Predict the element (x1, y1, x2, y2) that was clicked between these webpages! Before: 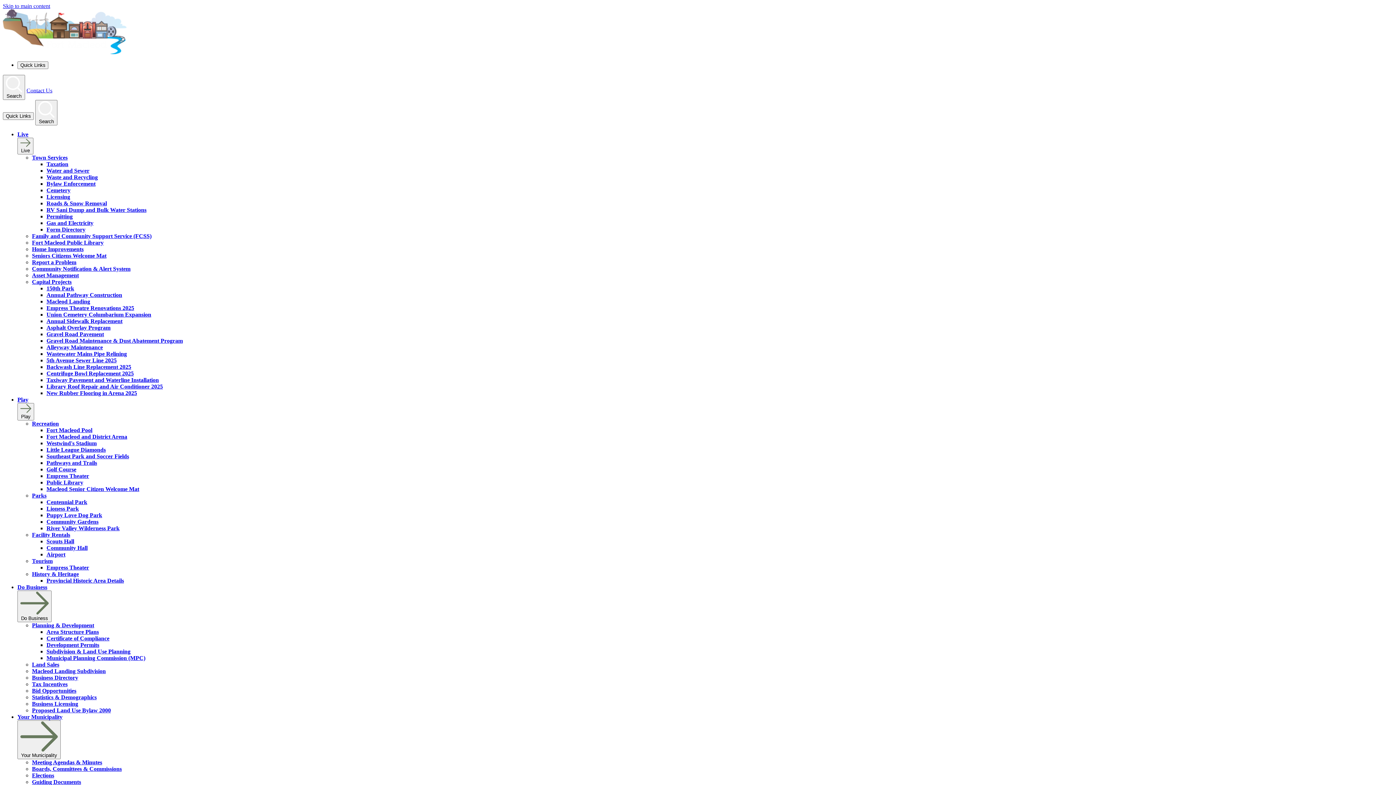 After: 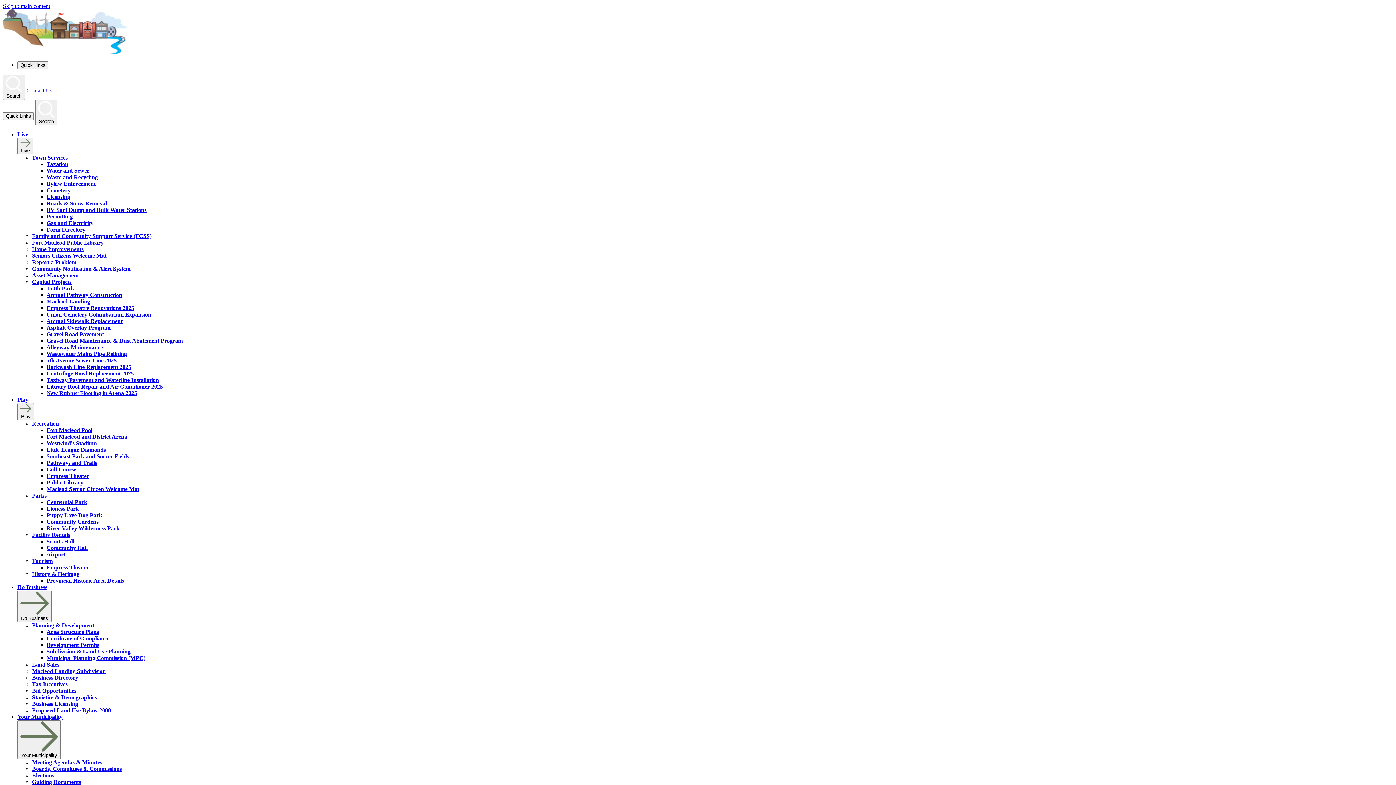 Action: label: Home Improvements bbox: (32, 246, 83, 252)